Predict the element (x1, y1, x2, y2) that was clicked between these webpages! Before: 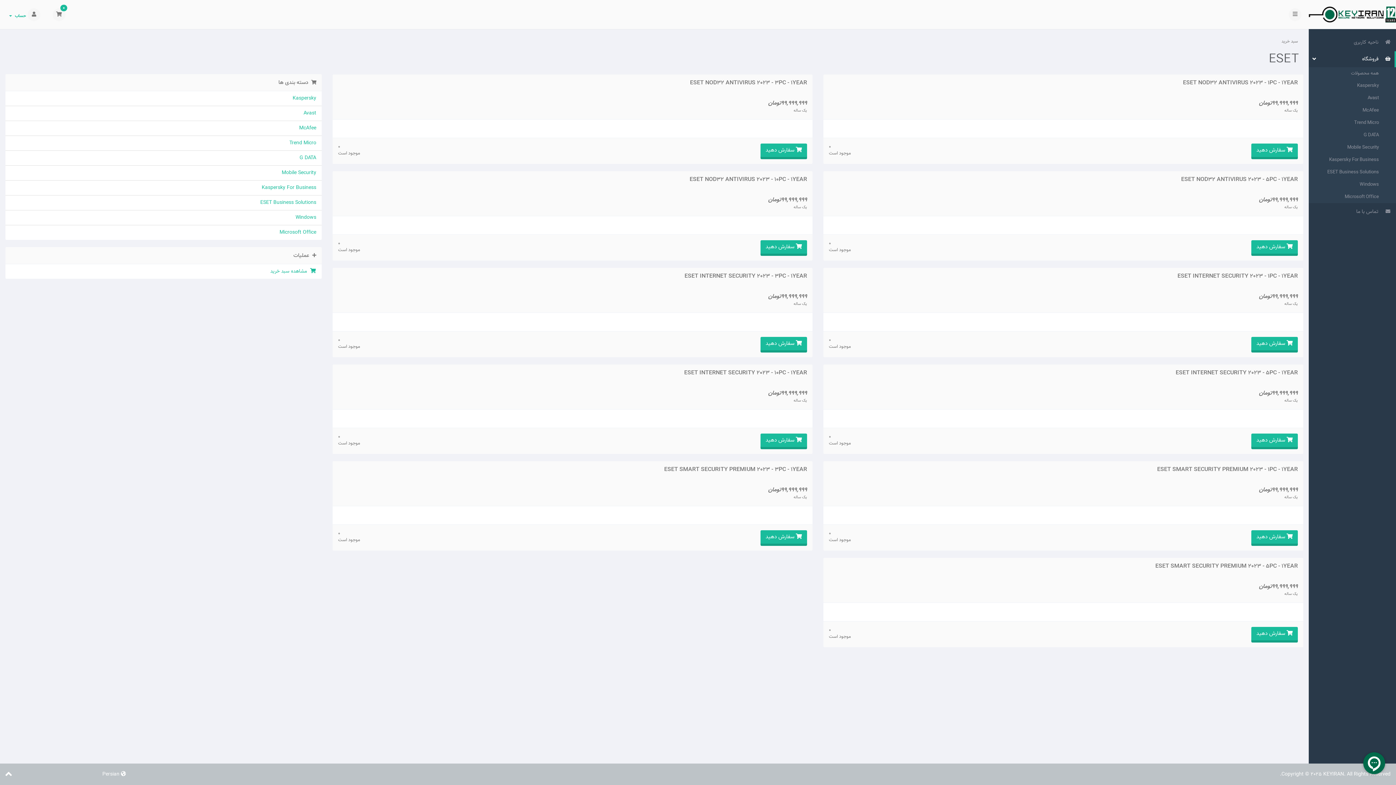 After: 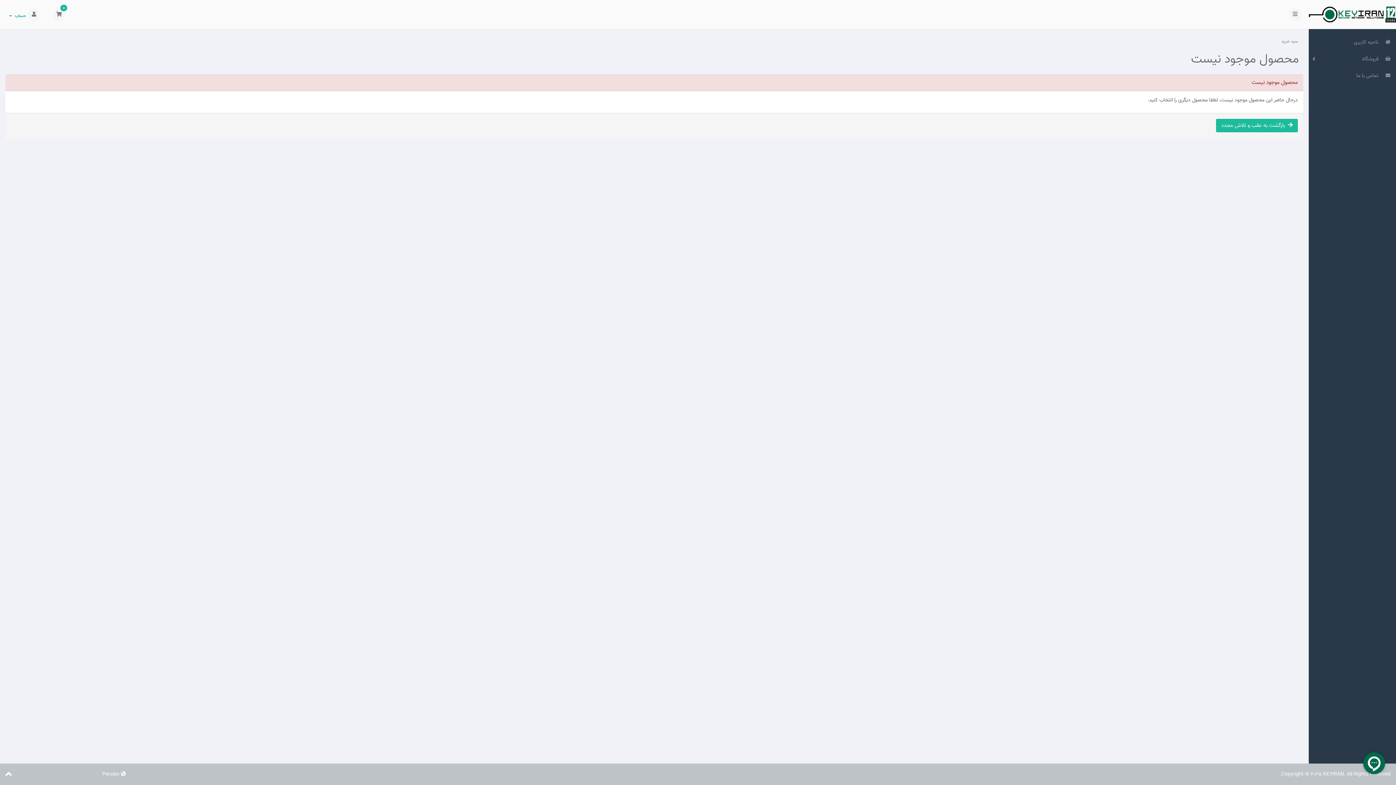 Action: bbox: (760, 433, 807, 447) label:  سفارش دهید